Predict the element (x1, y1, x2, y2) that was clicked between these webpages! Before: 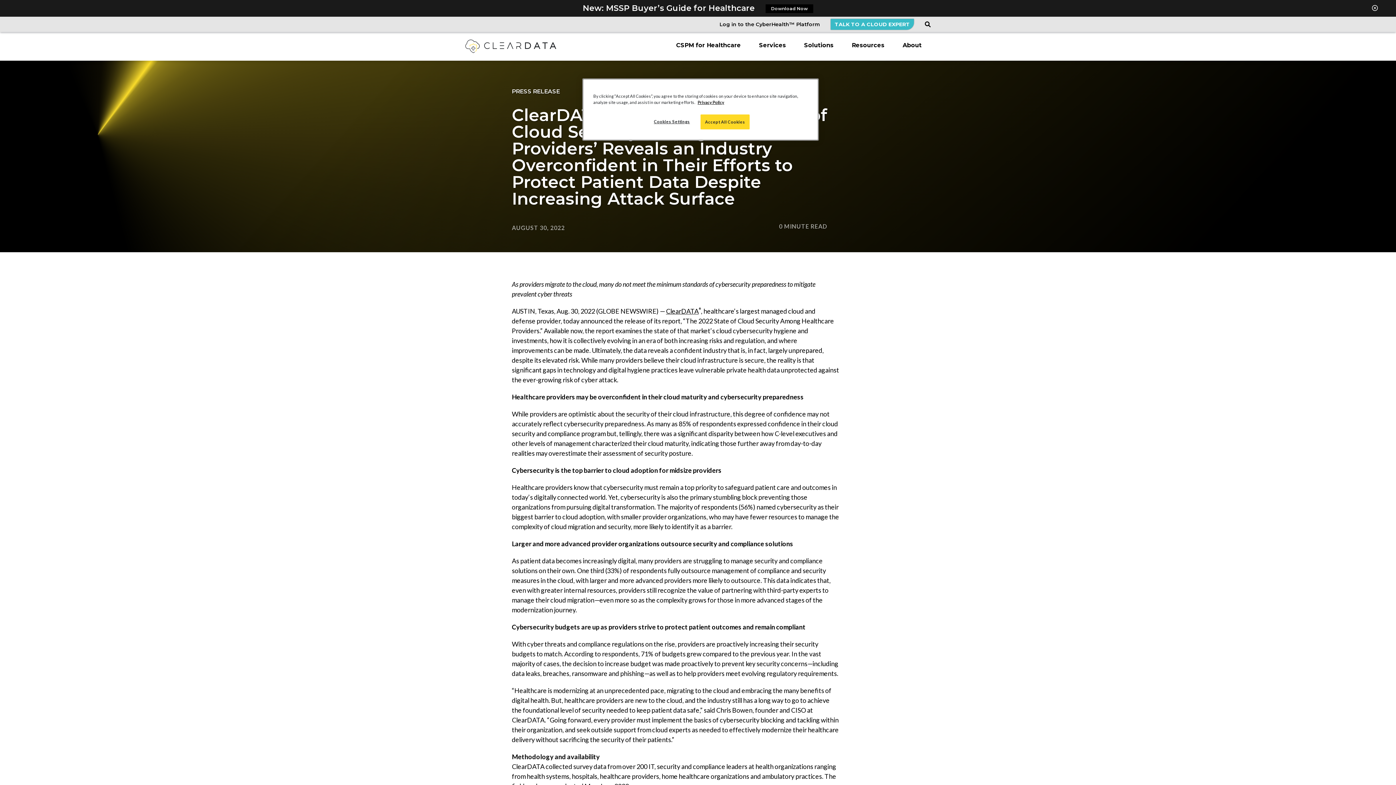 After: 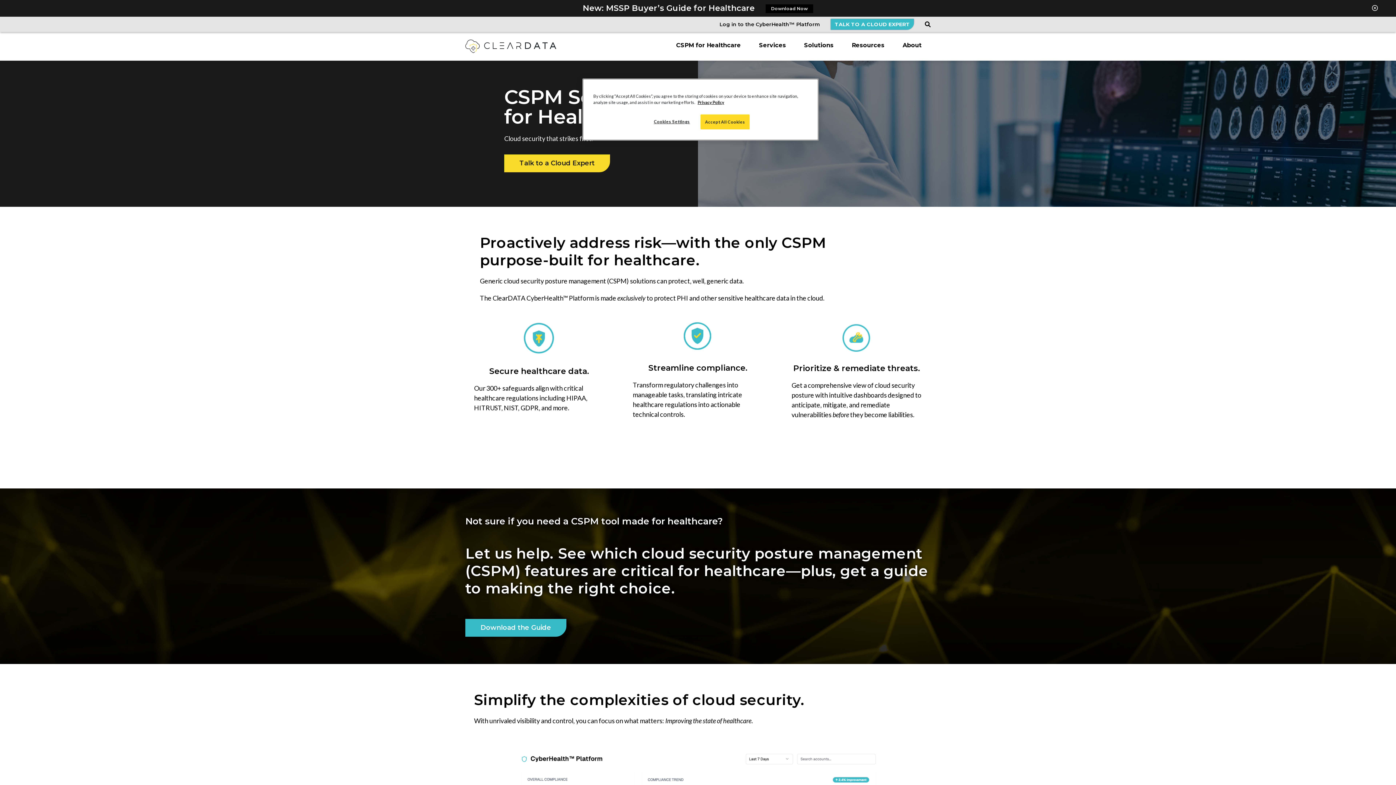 Action: bbox: (667, 37, 750, 60) label: CSPM for Healthcare